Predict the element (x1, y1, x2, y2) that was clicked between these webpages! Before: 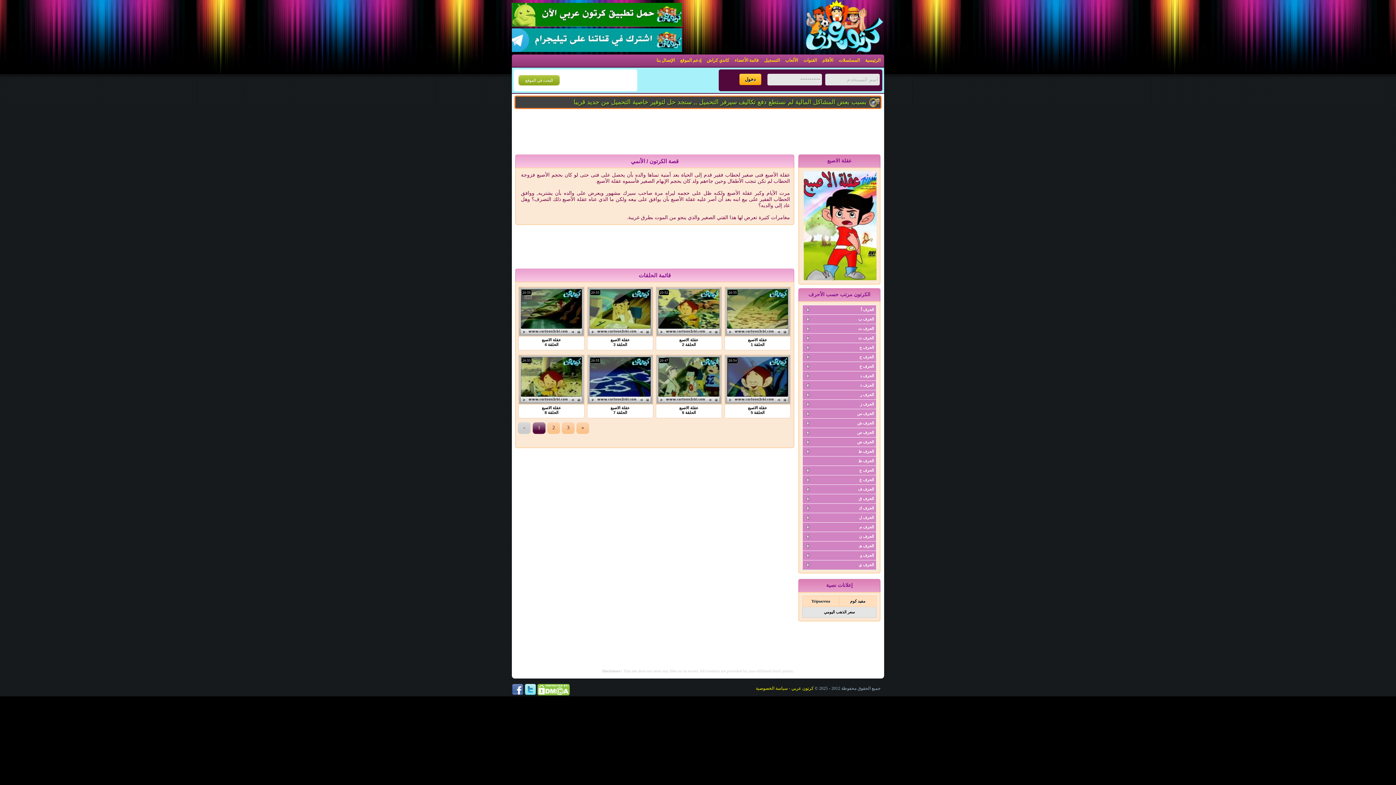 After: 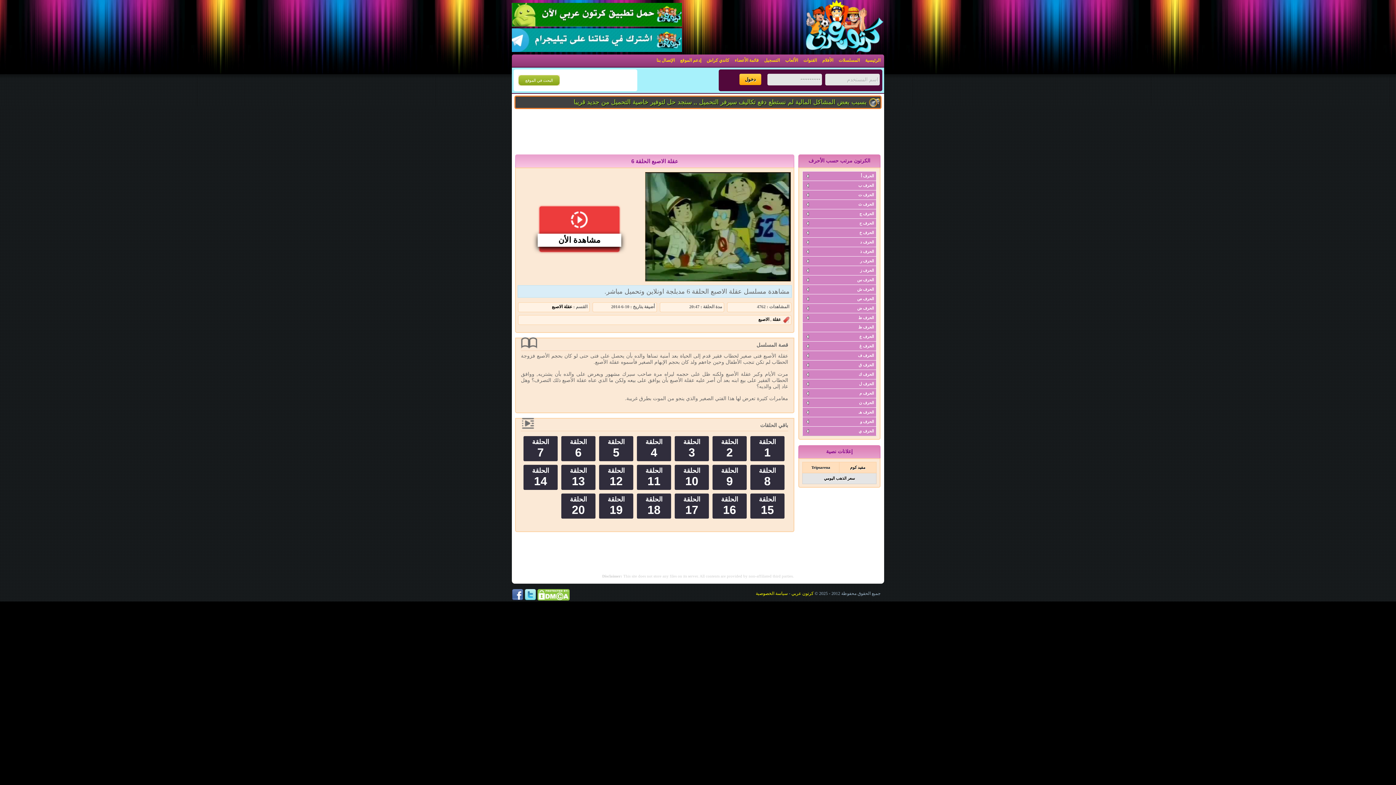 Action: bbox: (656, 400, 721, 405) label: 20:47